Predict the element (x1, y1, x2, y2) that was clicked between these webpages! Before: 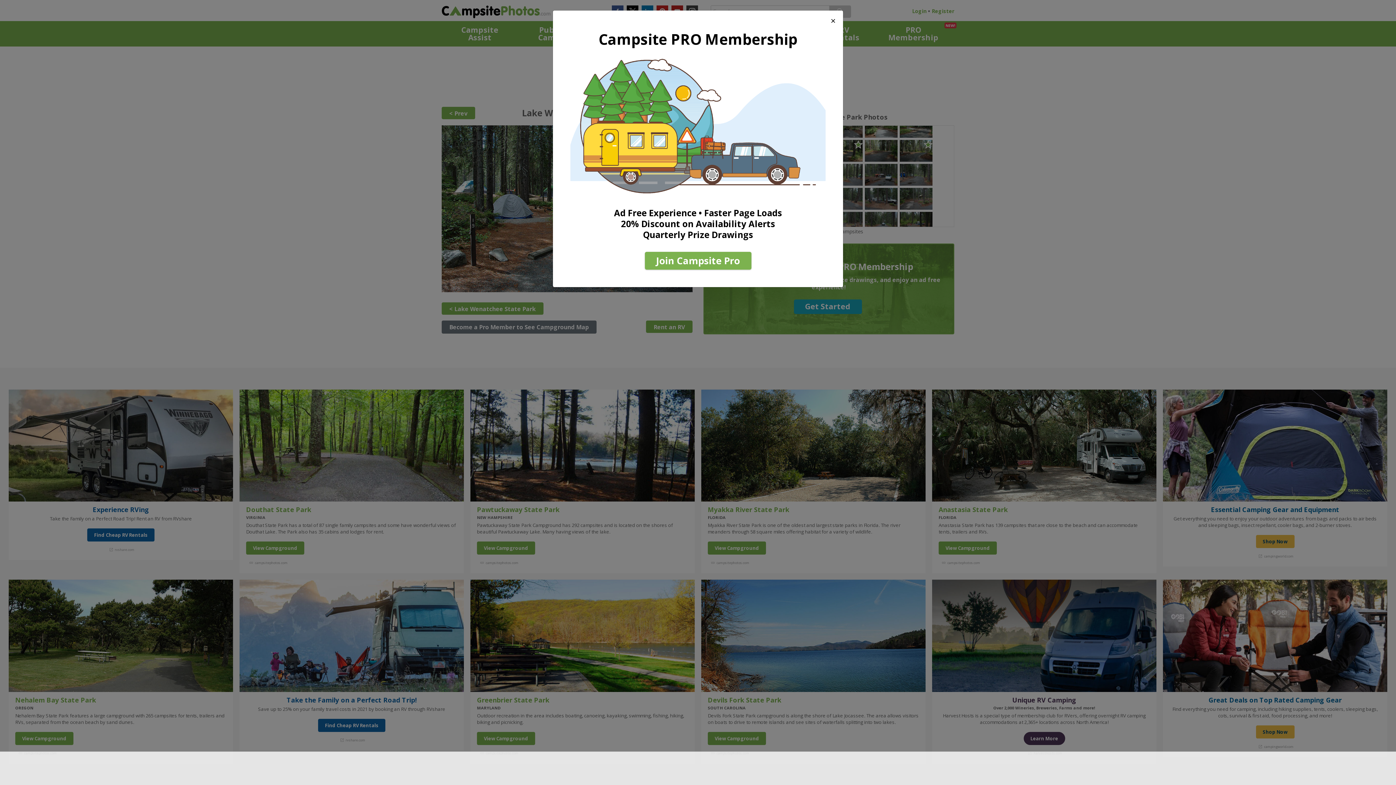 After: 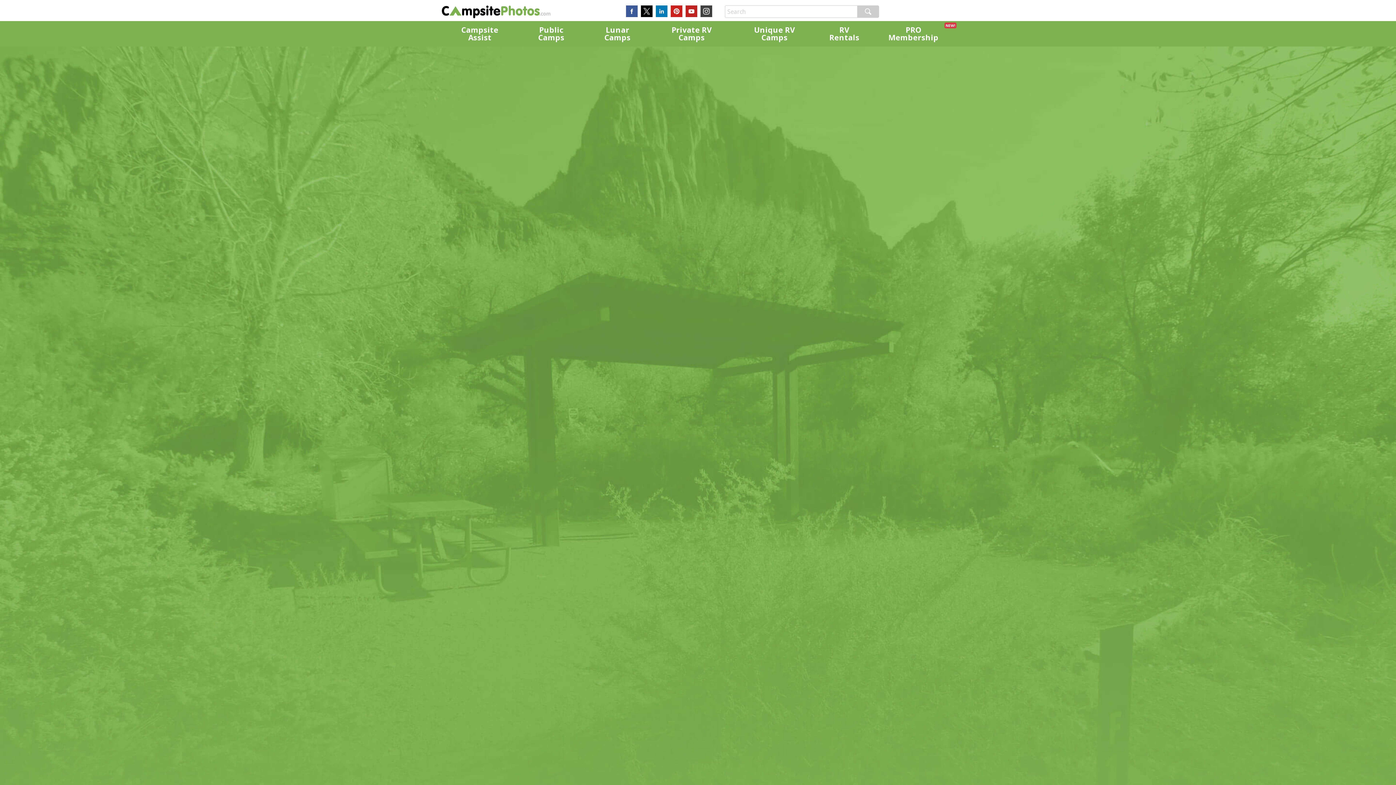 Action: label: Join Campsite Pro bbox: (644, 251, 751, 269)